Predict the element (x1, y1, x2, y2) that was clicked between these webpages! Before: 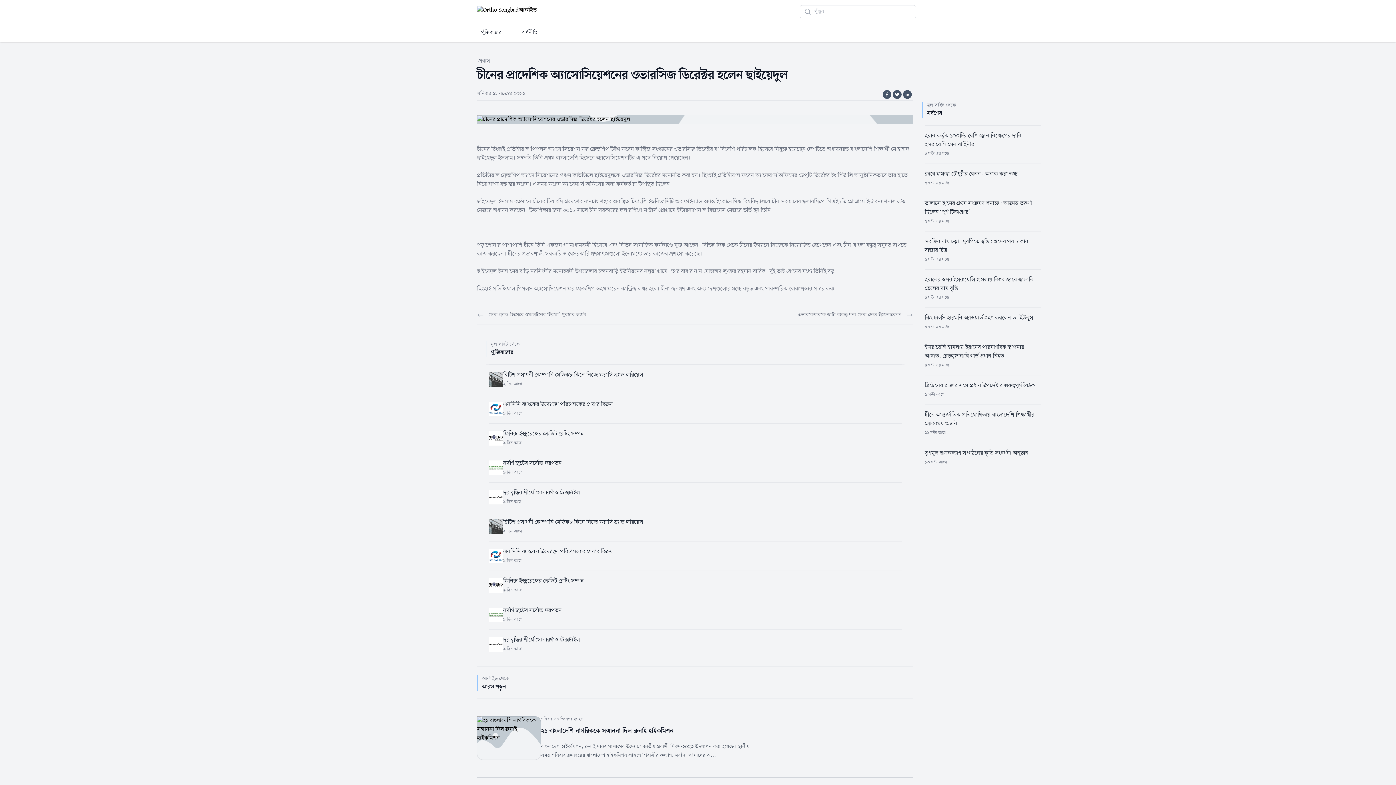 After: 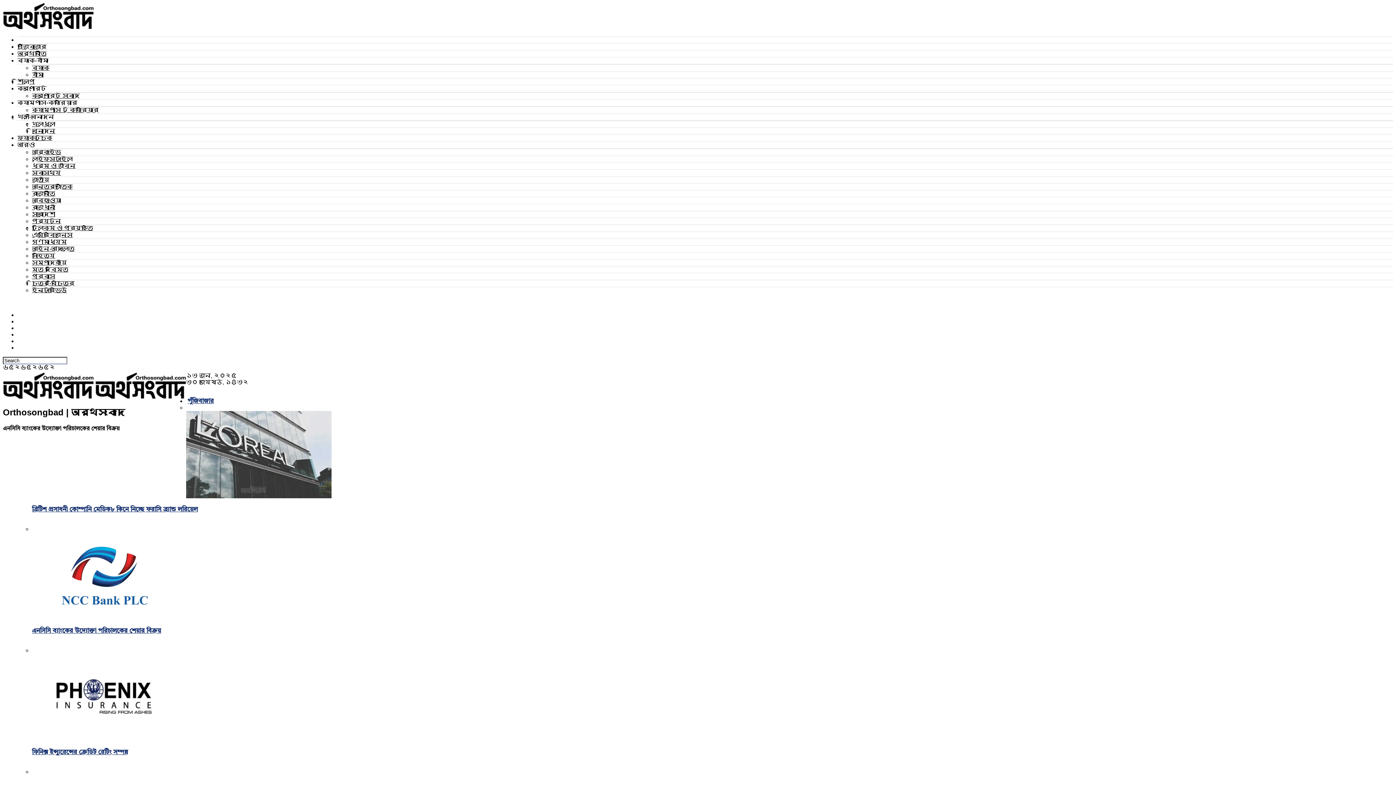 Action: bbox: (503, 400, 613, 417) label: এনসিসি ব্যাংকের উদ্যোক্তা পরিচালকের শেয়ার বিক্রয়
৯ দিন আগে